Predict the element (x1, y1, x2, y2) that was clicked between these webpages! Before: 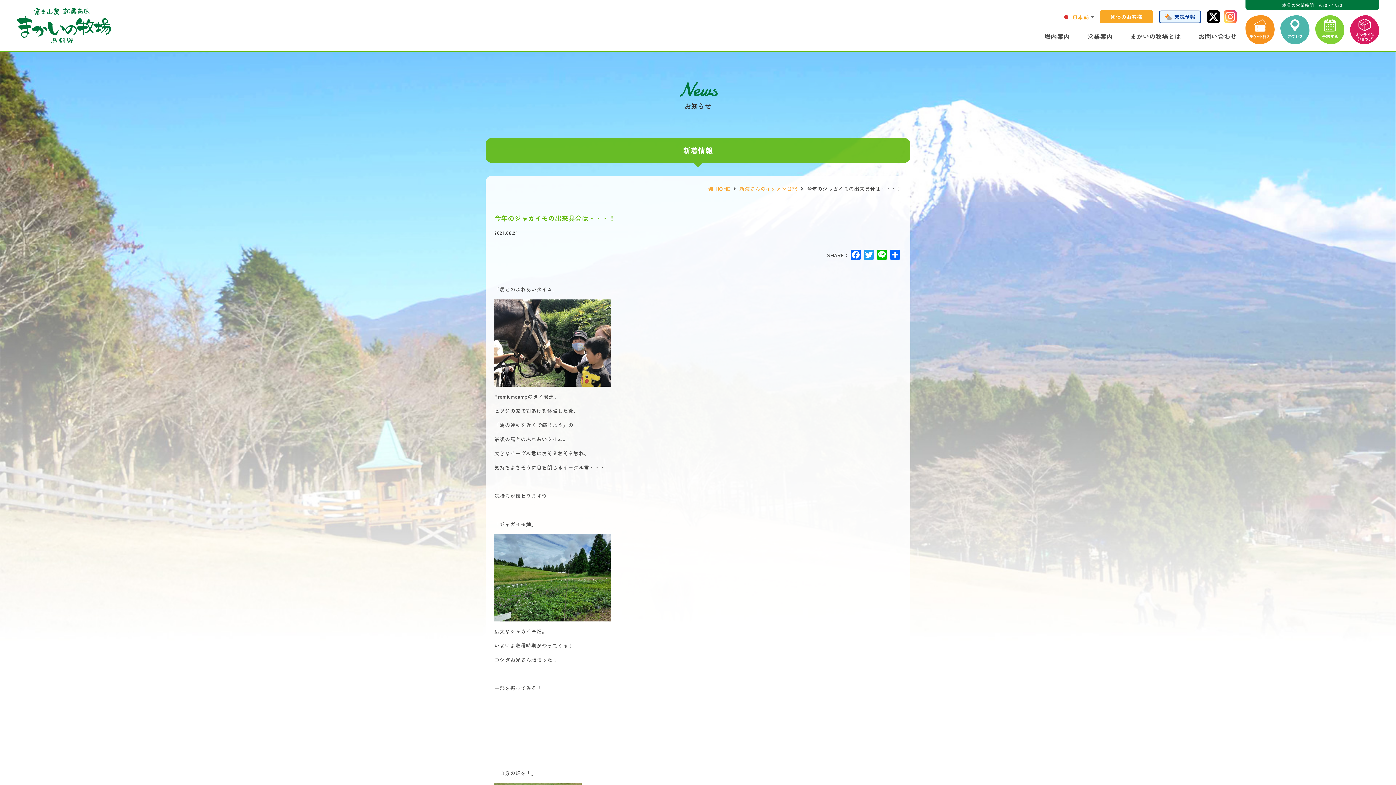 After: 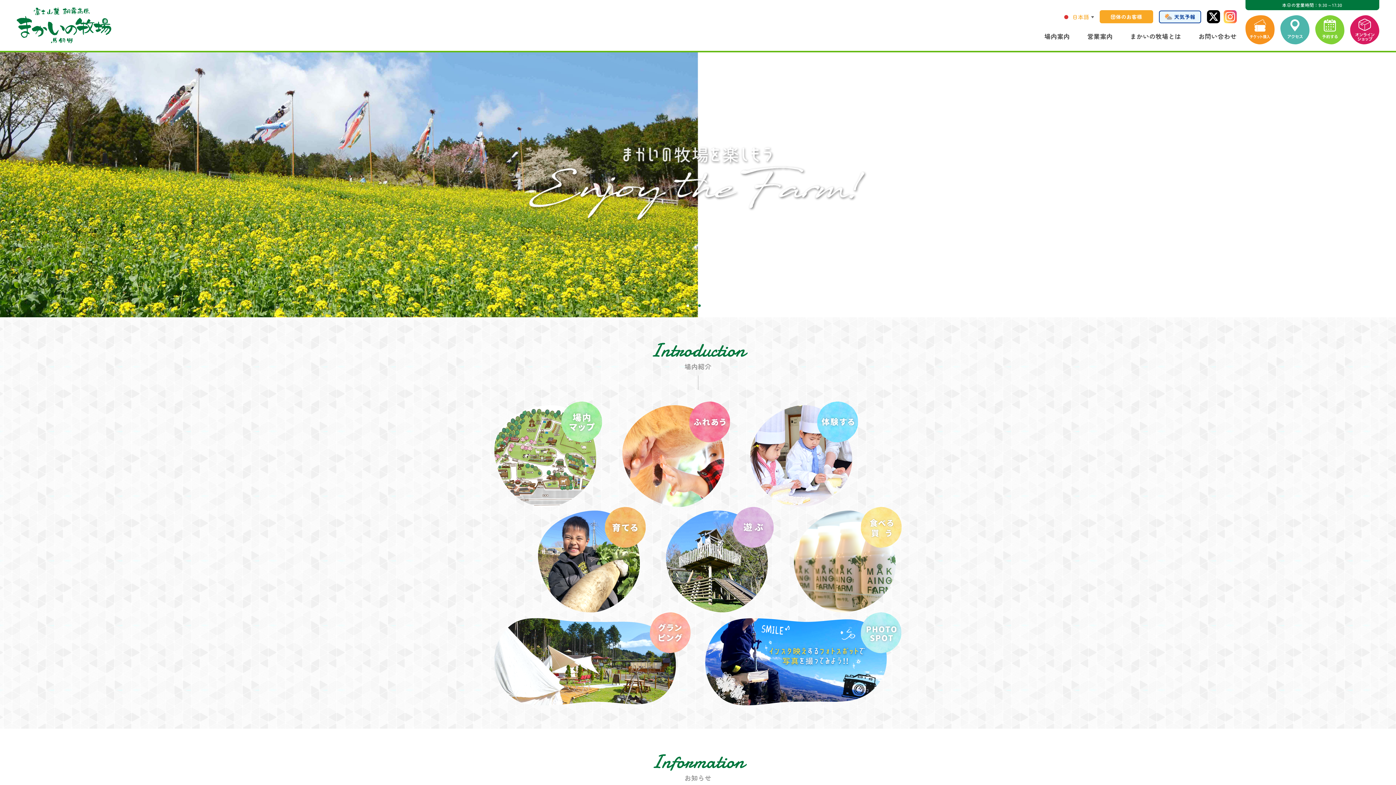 Action: bbox: (16, 7, 111, 43) label: まかいの牧場